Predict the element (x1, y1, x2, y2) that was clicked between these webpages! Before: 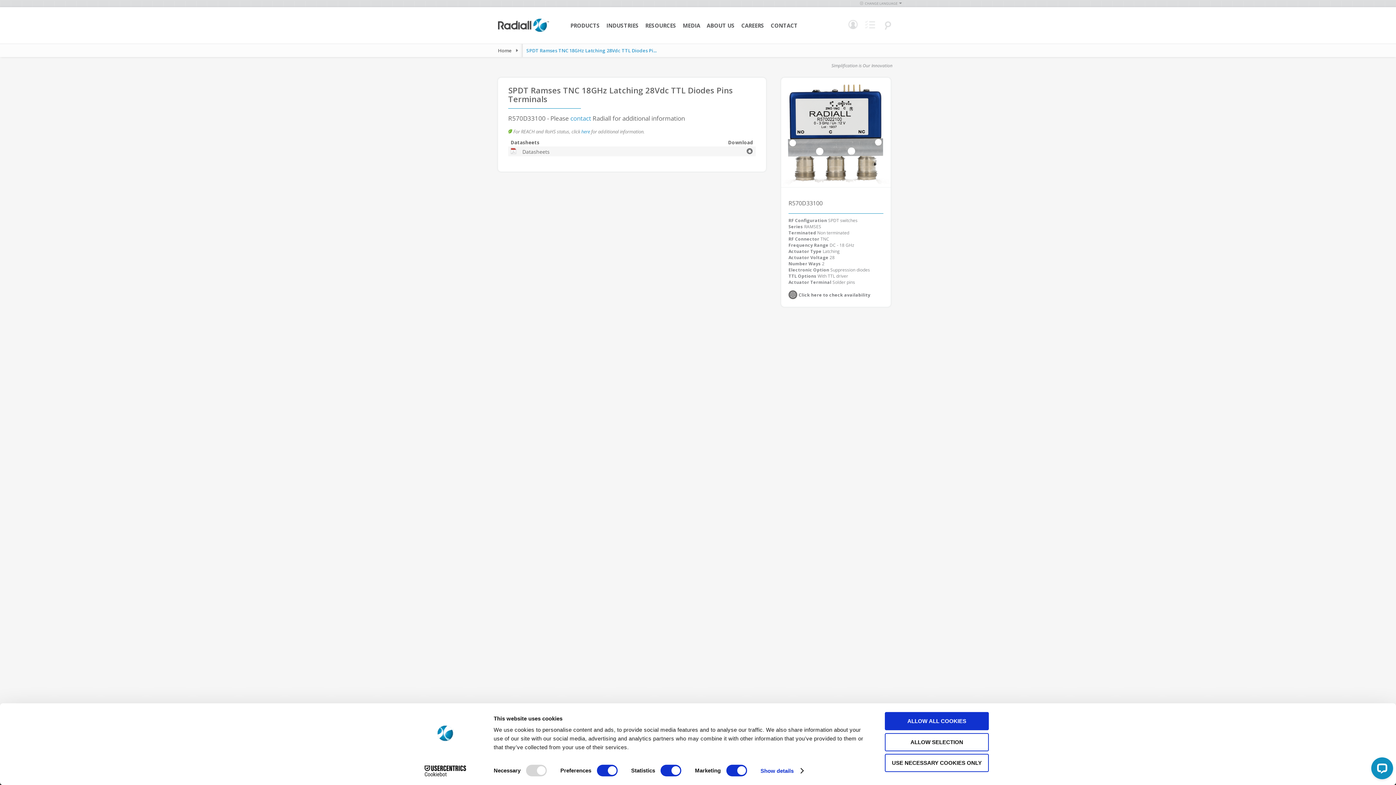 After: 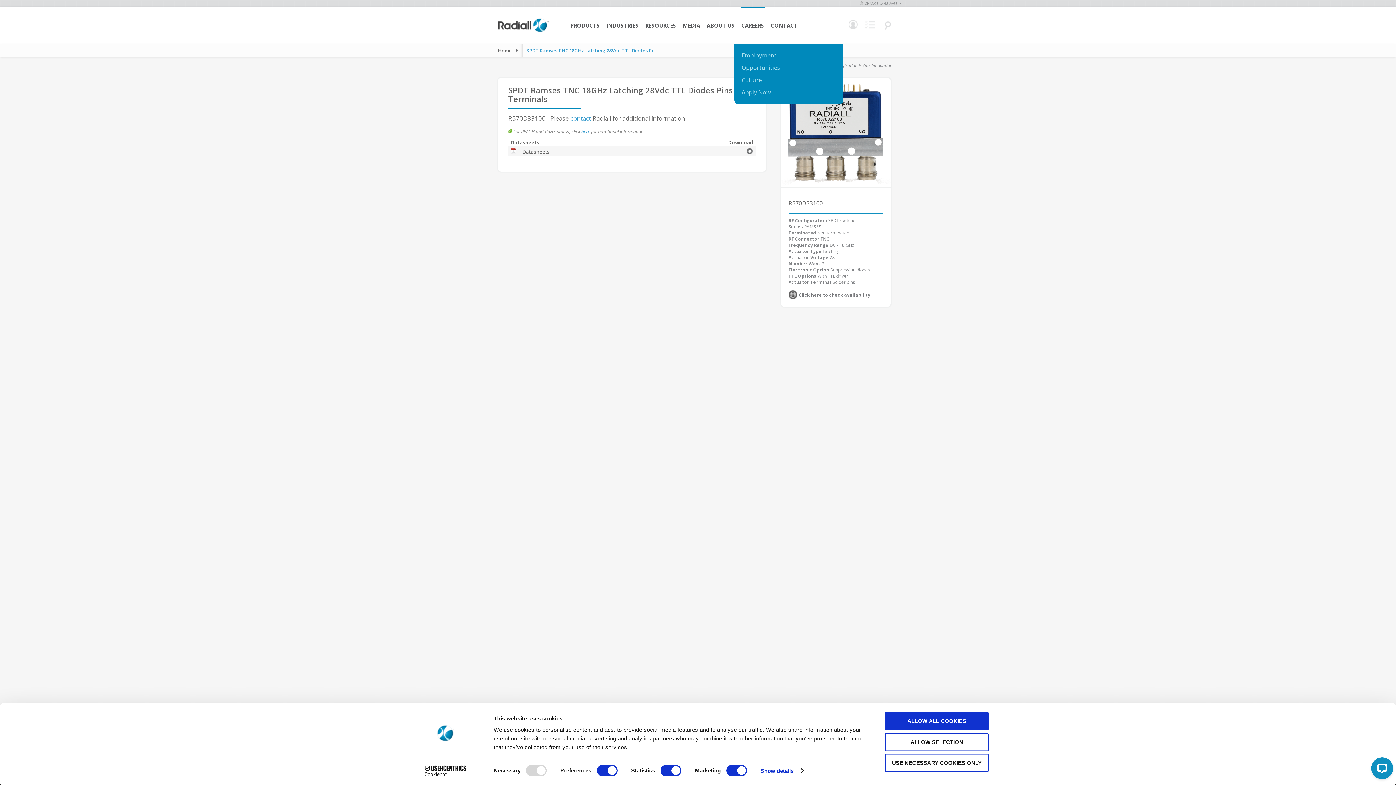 Action: bbox: (741, 20, 764, 30) label: CAREERS